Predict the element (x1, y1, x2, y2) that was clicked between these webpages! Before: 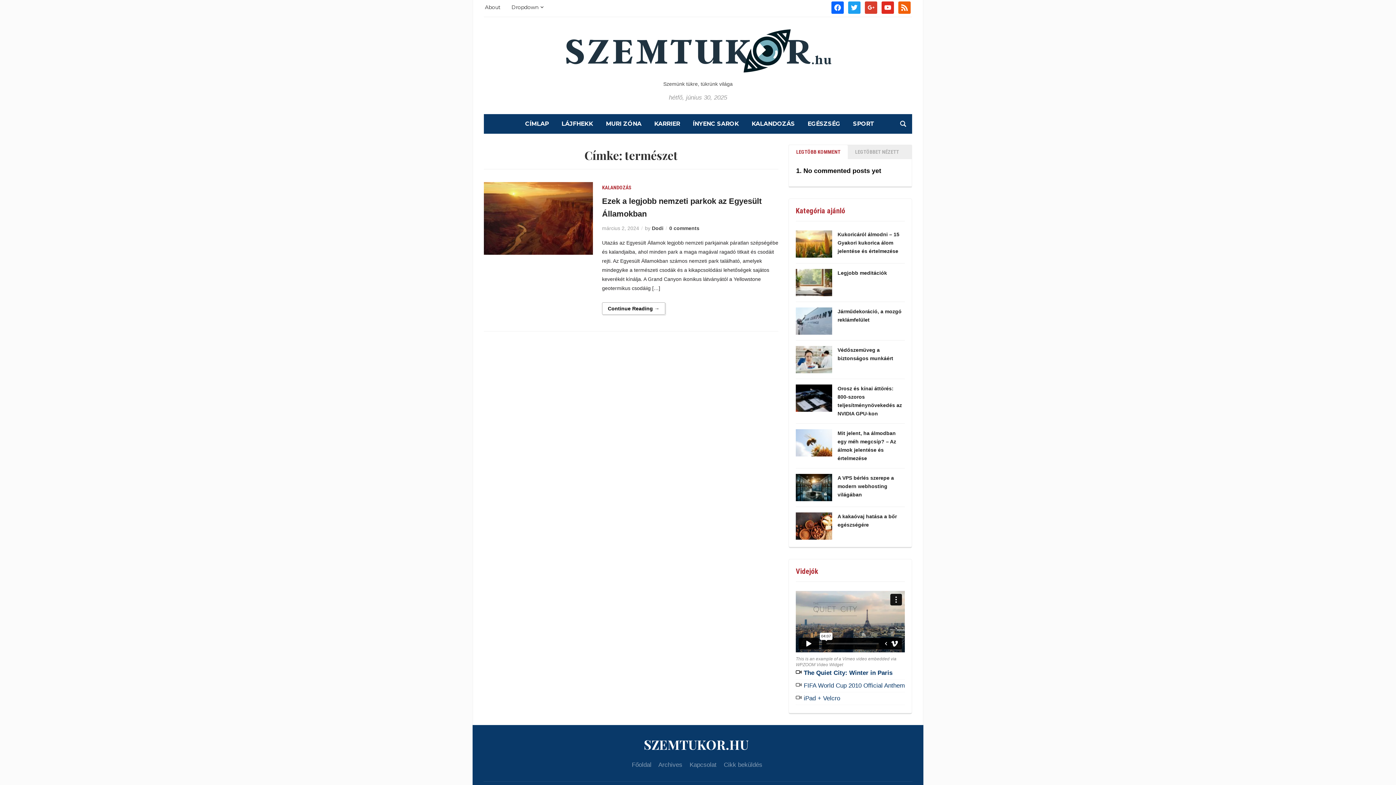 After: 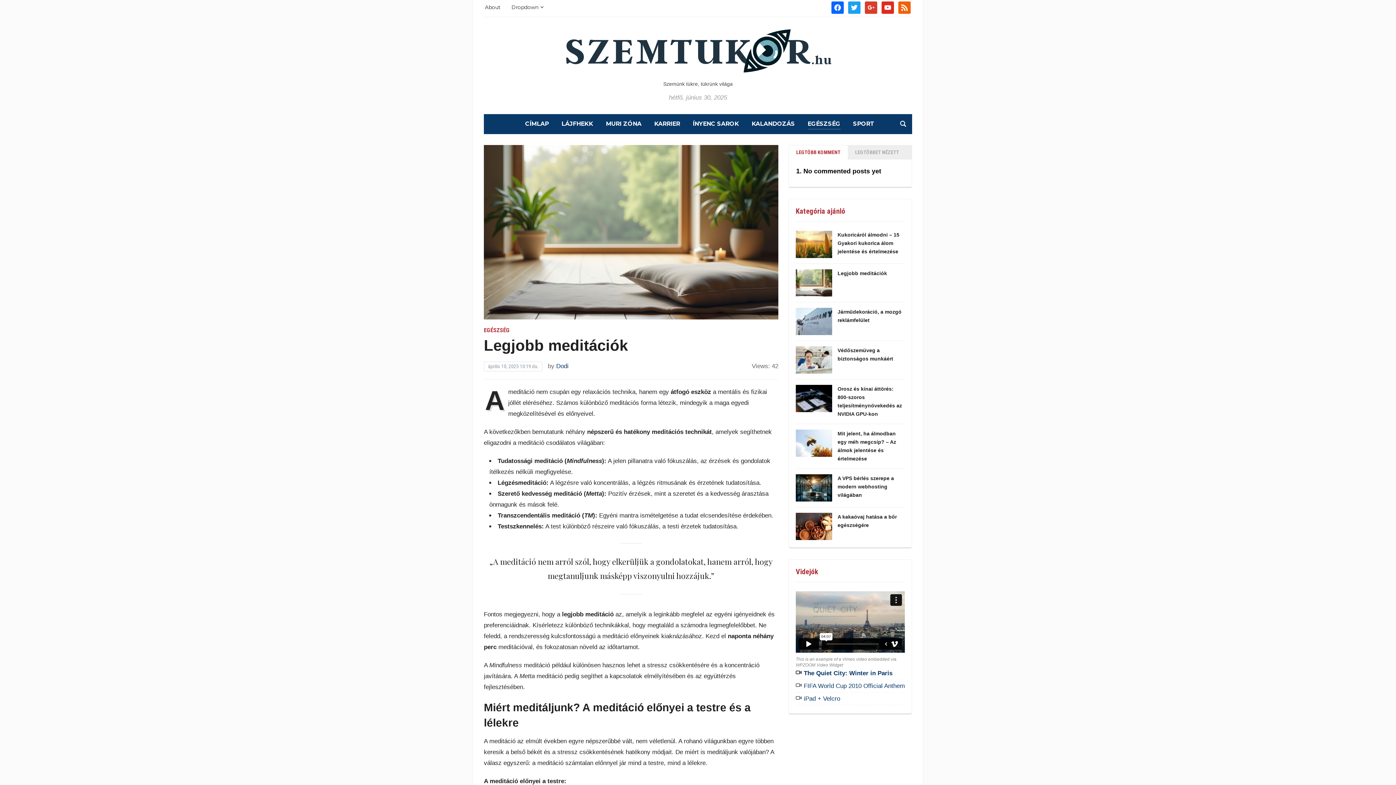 Action: bbox: (837, 270, 887, 276) label: Legjobb meditációk